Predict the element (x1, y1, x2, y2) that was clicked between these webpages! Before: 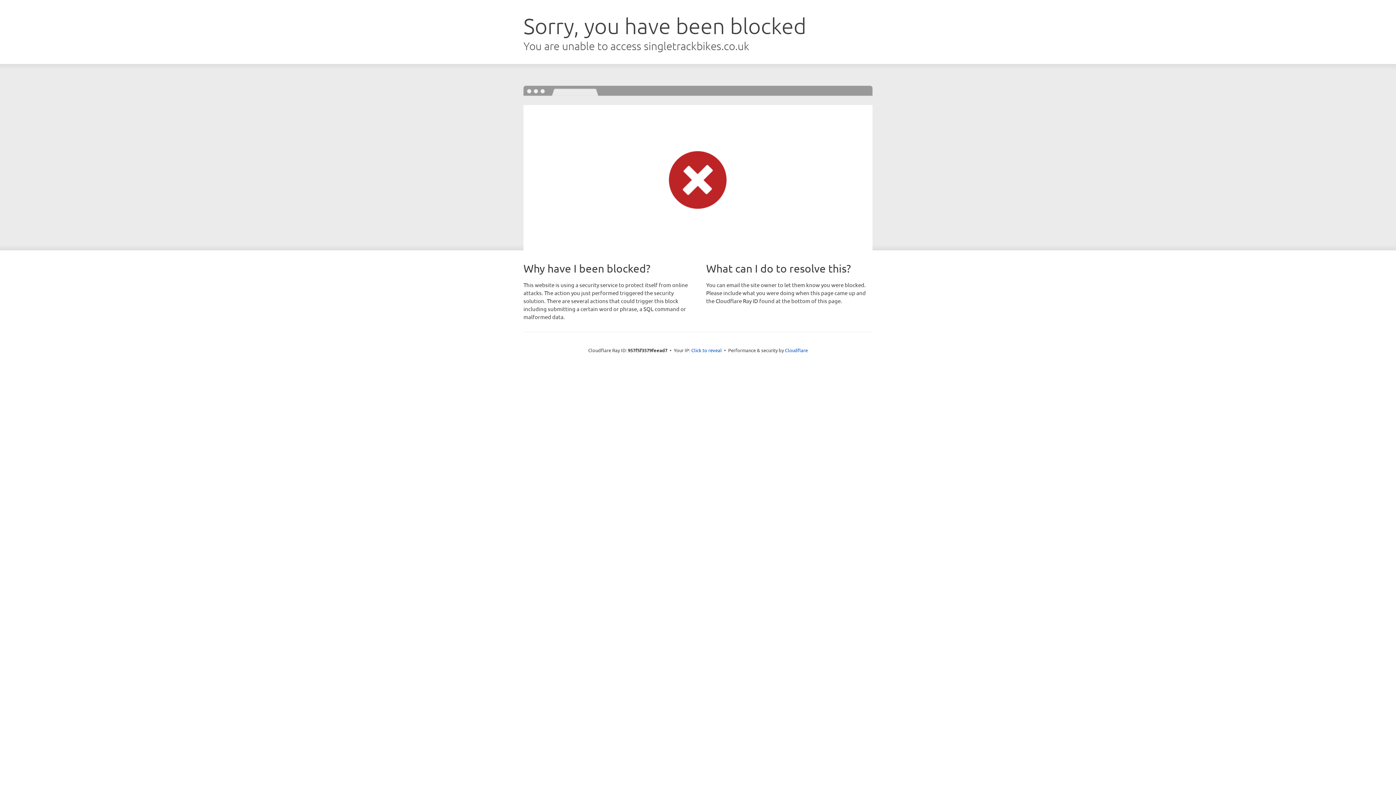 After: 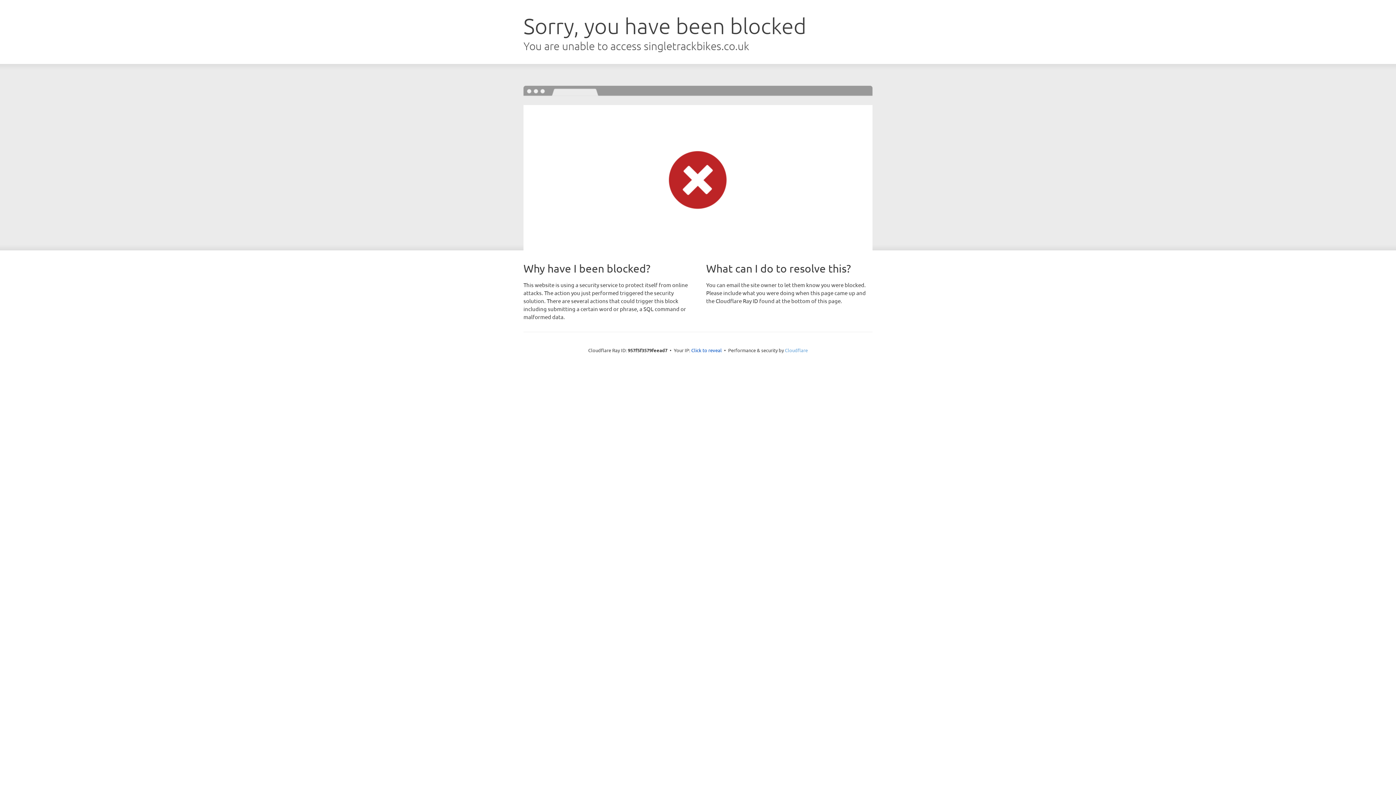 Action: bbox: (785, 347, 808, 353) label: Cloudflare